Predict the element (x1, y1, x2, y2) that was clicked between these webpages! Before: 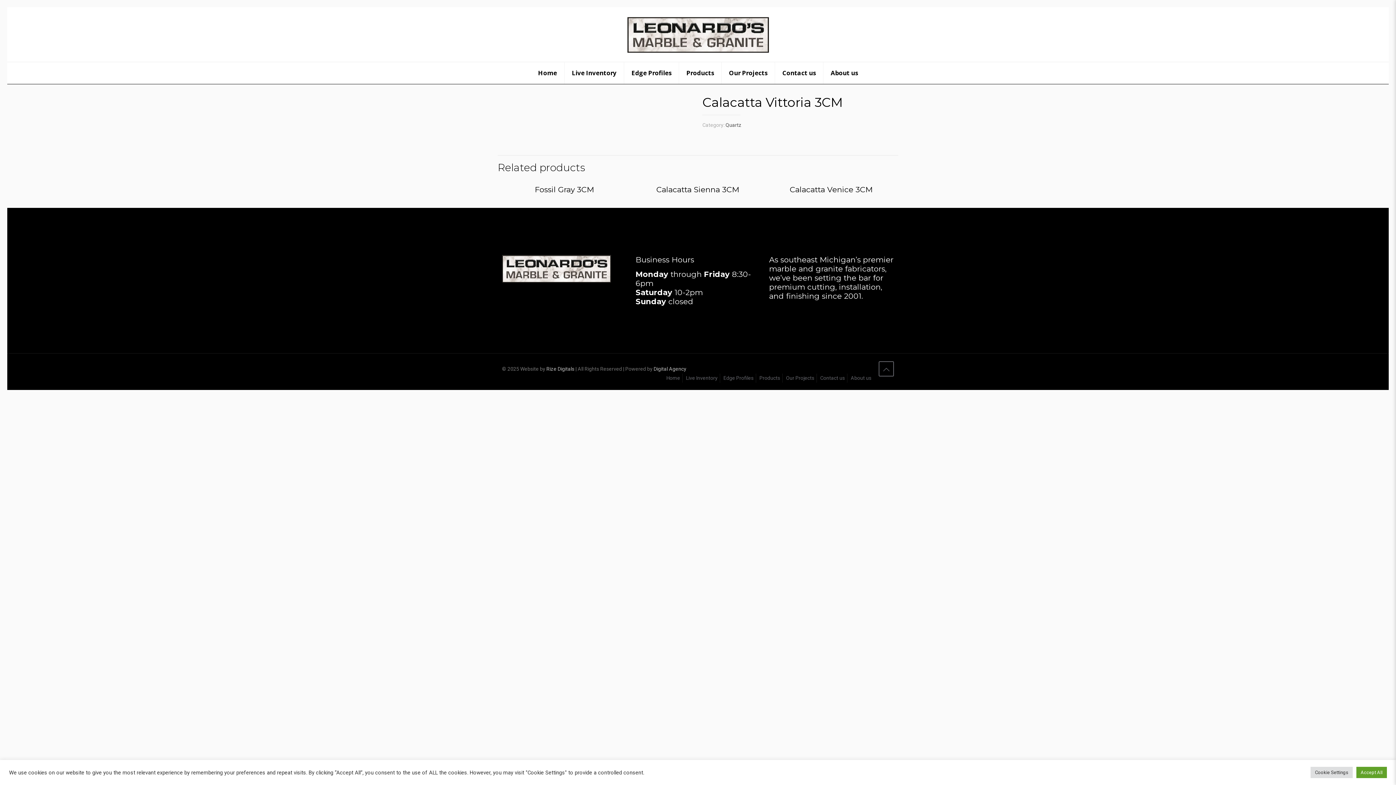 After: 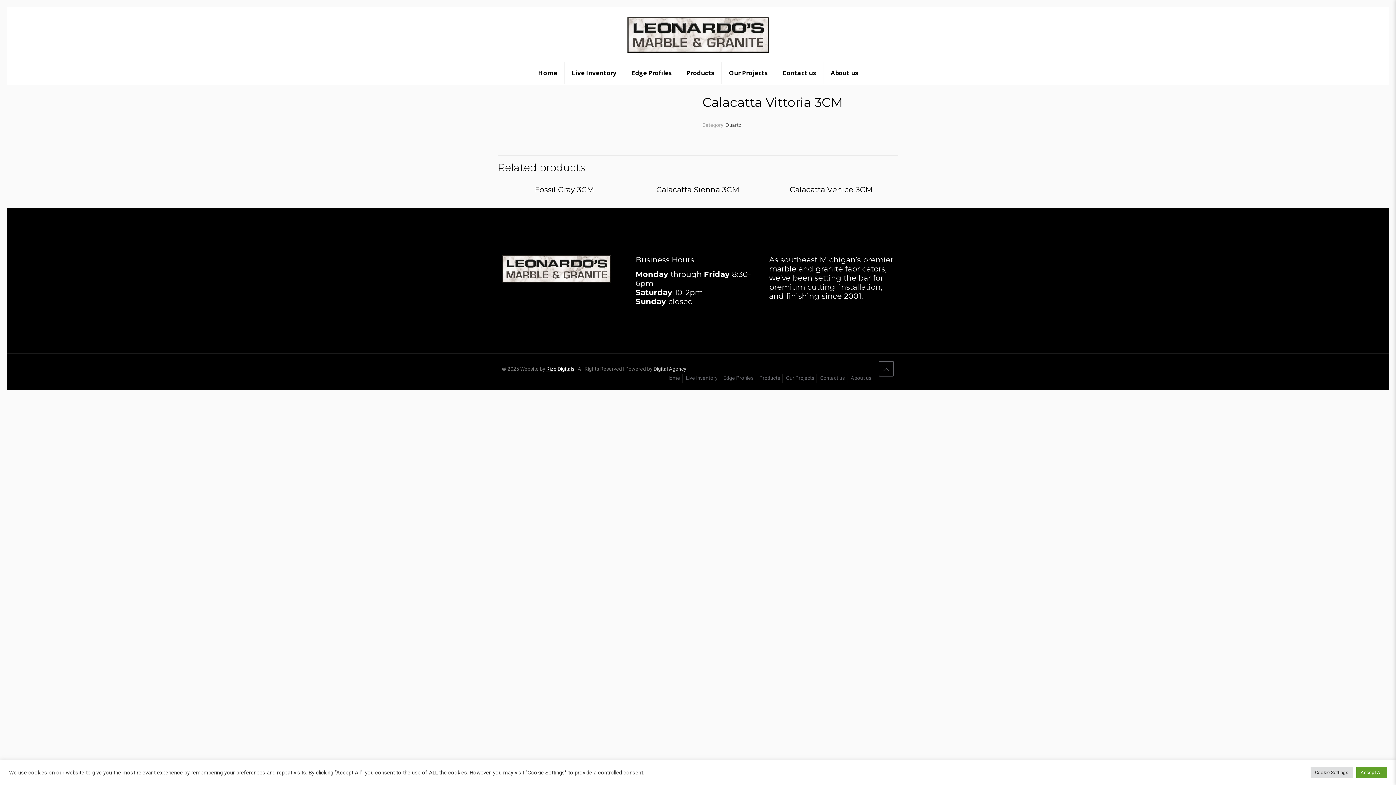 Action: label: Rize Digitals bbox: (546, 366, 574, 372)